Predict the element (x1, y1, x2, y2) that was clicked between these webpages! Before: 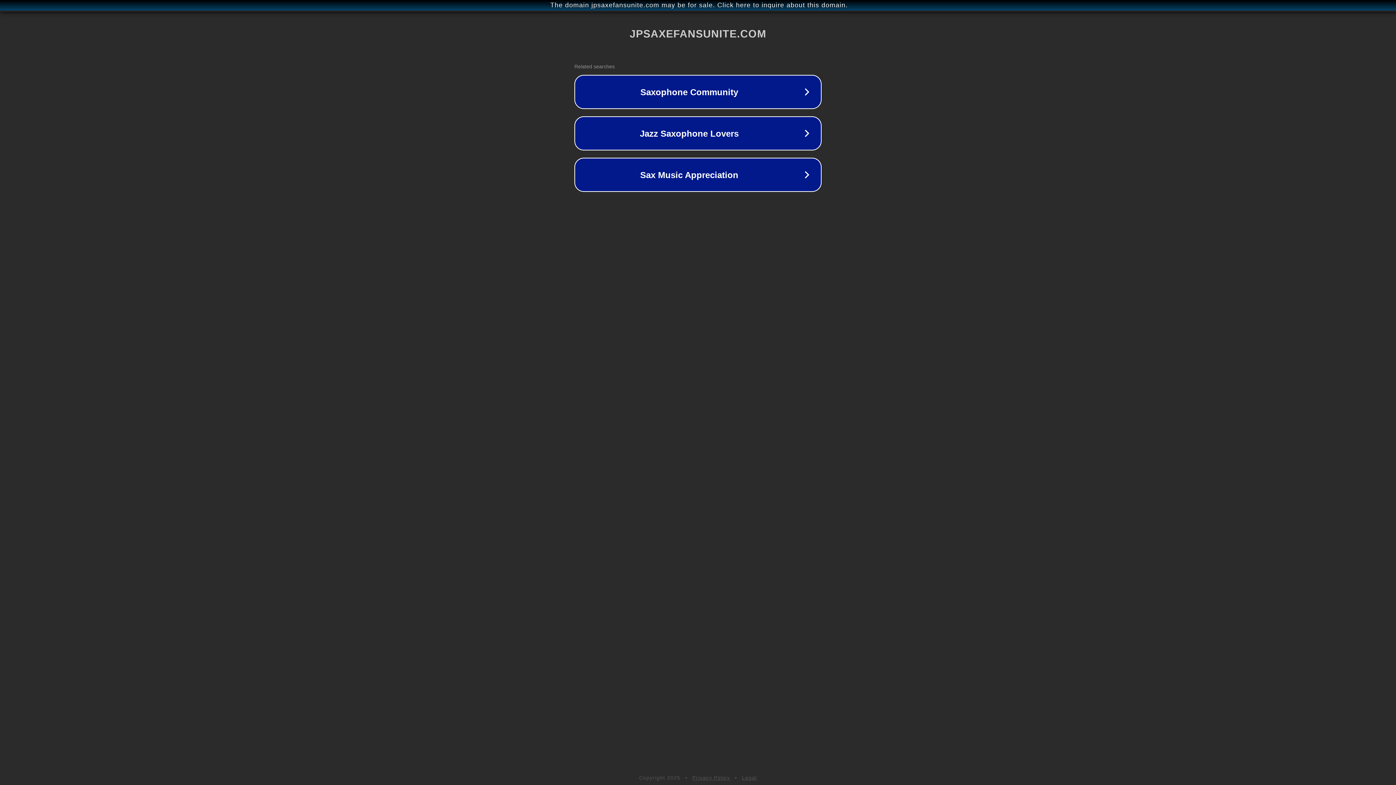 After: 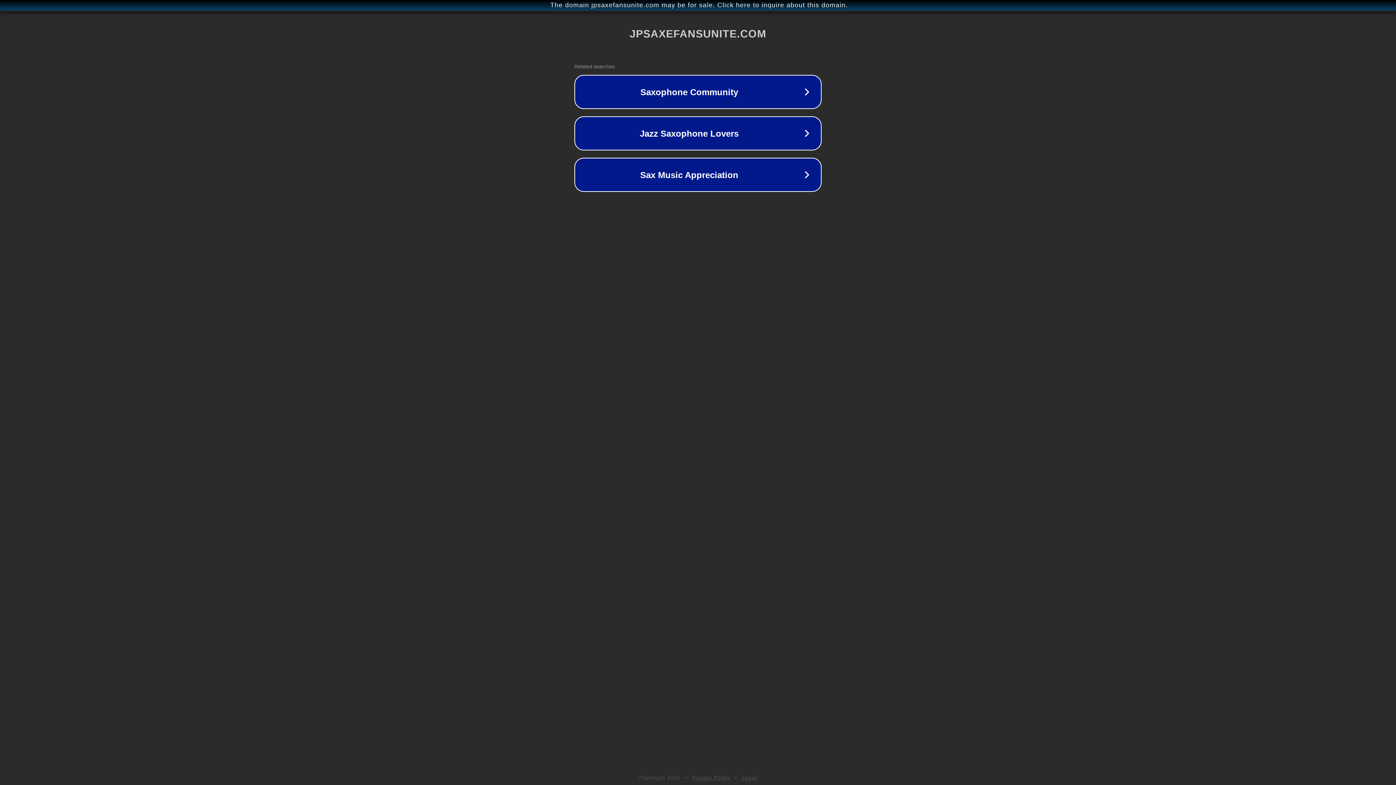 Action: bbox: (742, 775, 757, 781) label: Legal